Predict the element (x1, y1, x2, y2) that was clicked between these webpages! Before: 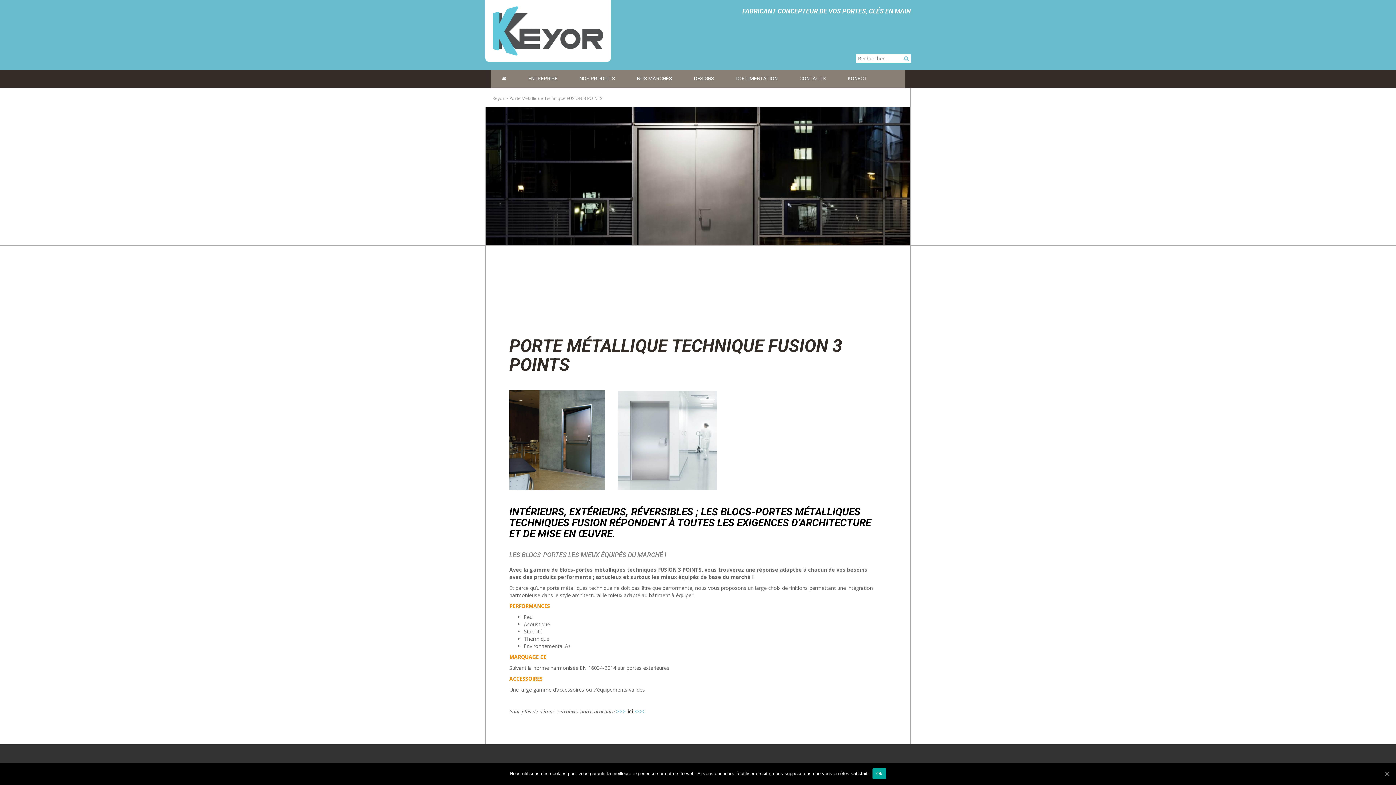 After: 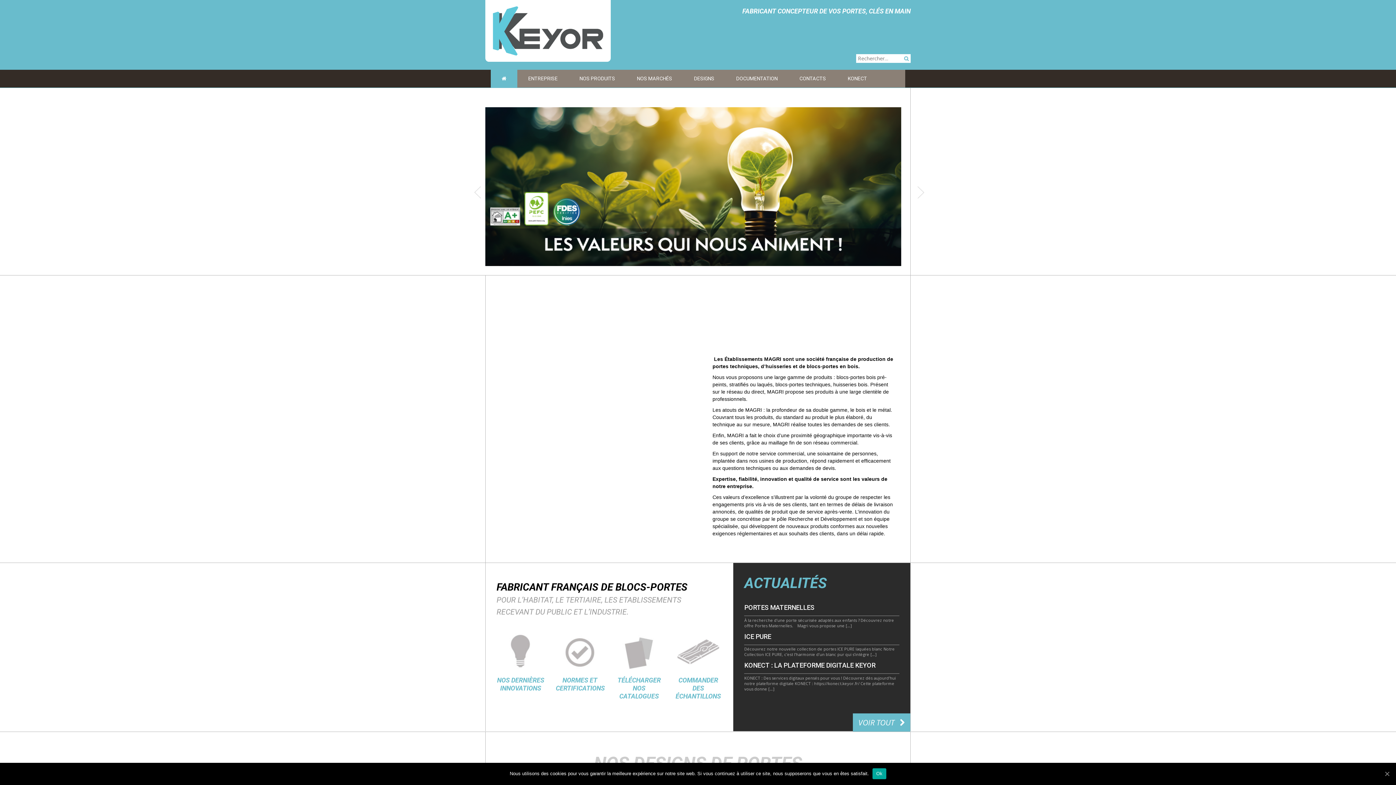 Action: bbox: (490, 69, 517, 87)